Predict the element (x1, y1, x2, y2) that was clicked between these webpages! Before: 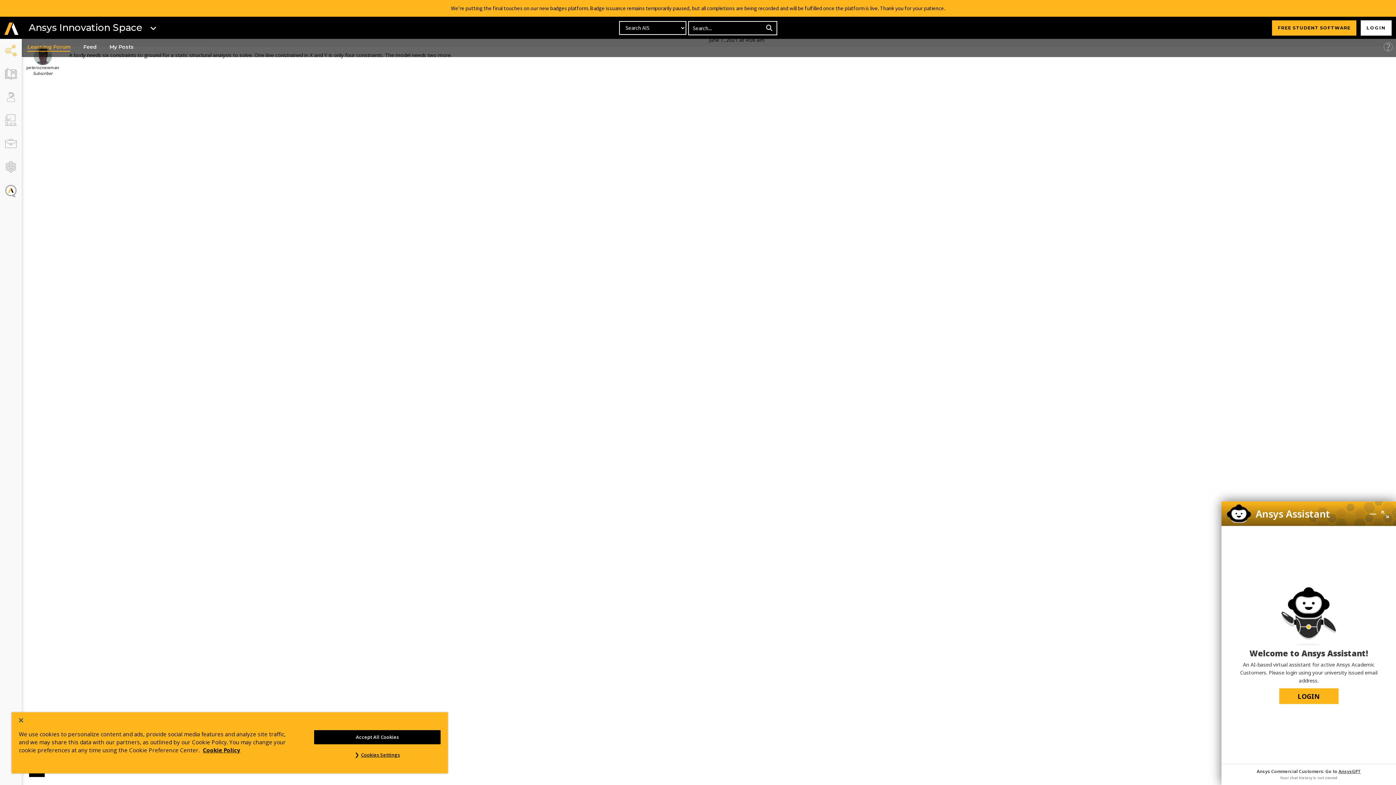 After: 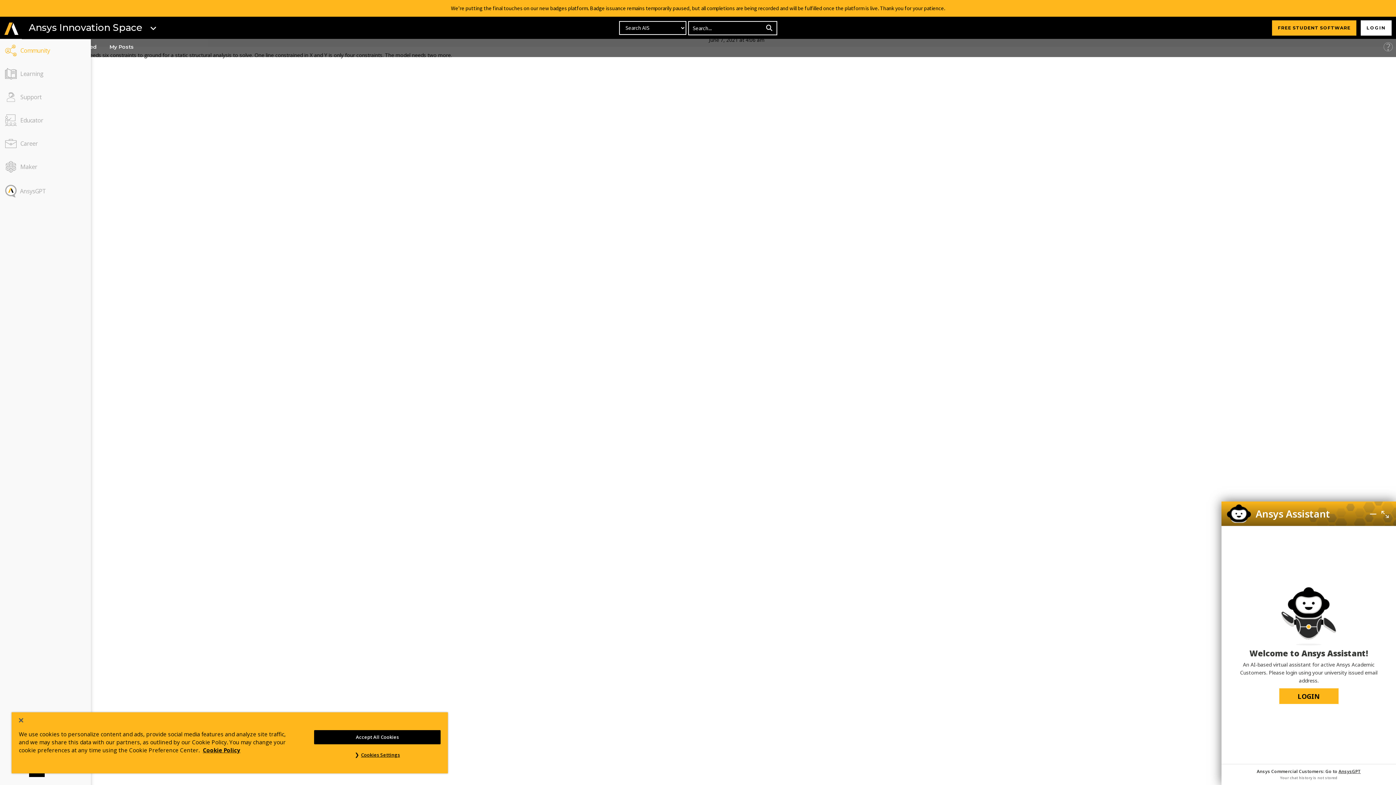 Action: bbox: (0, 16, 23, 38)